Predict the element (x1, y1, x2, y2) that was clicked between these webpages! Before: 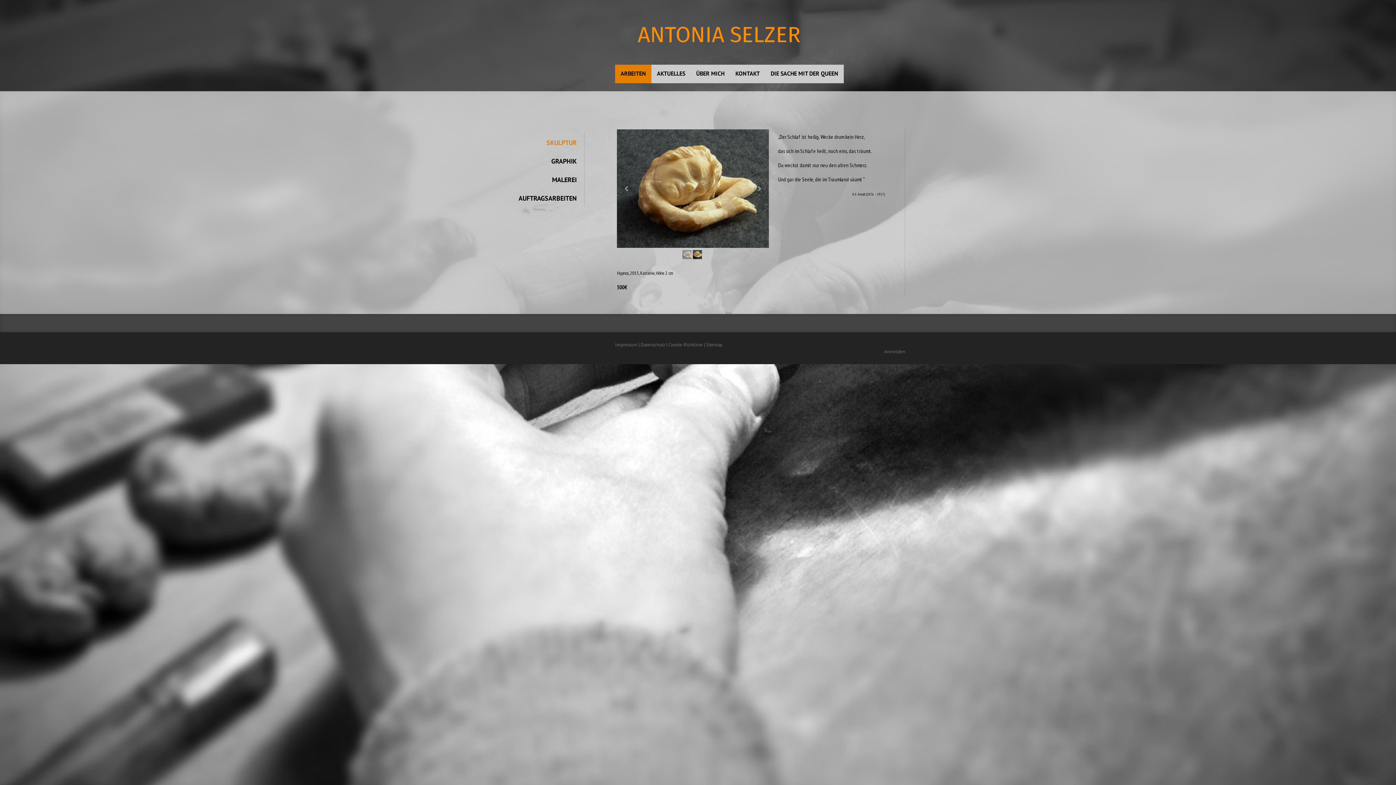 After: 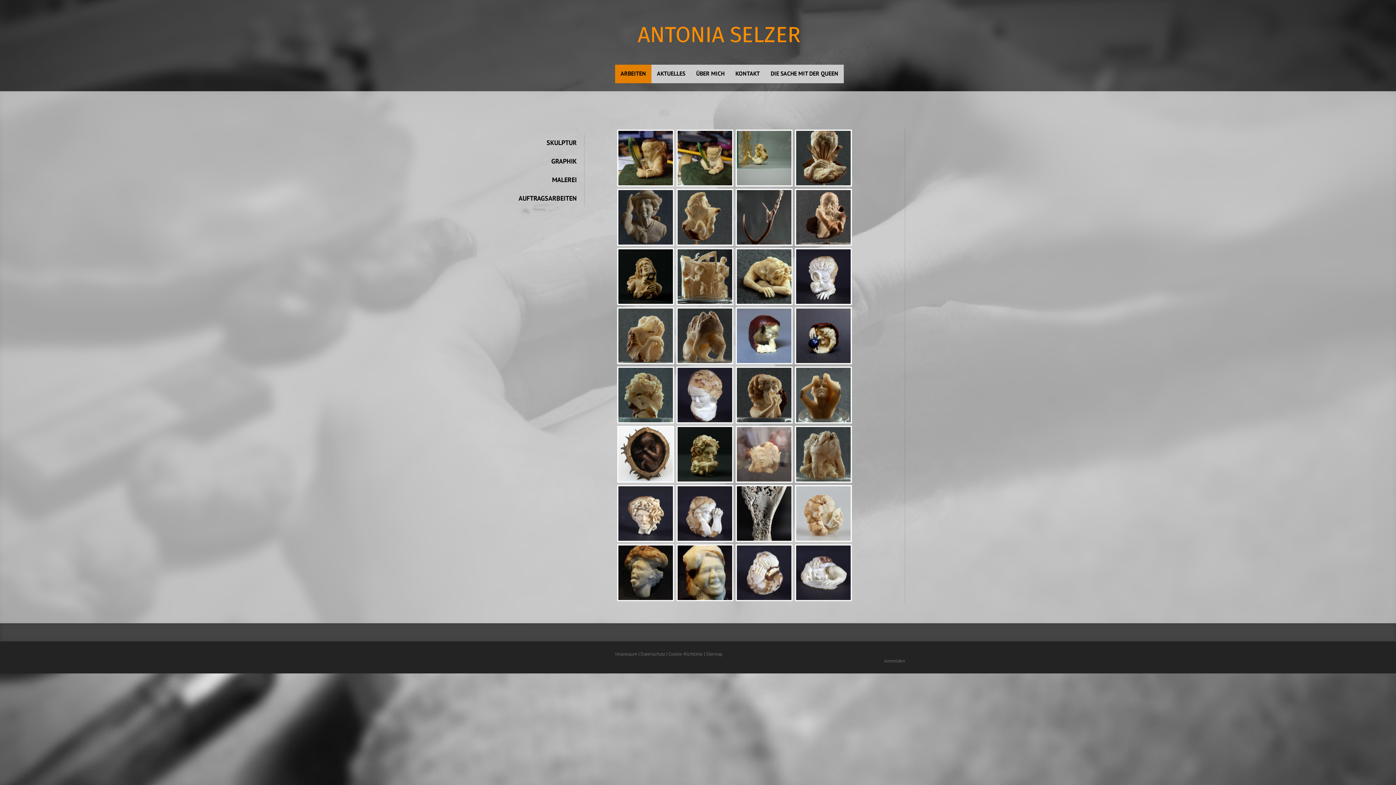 Action: bbox: (615, 64, 651, 83) label: ARBEITEN